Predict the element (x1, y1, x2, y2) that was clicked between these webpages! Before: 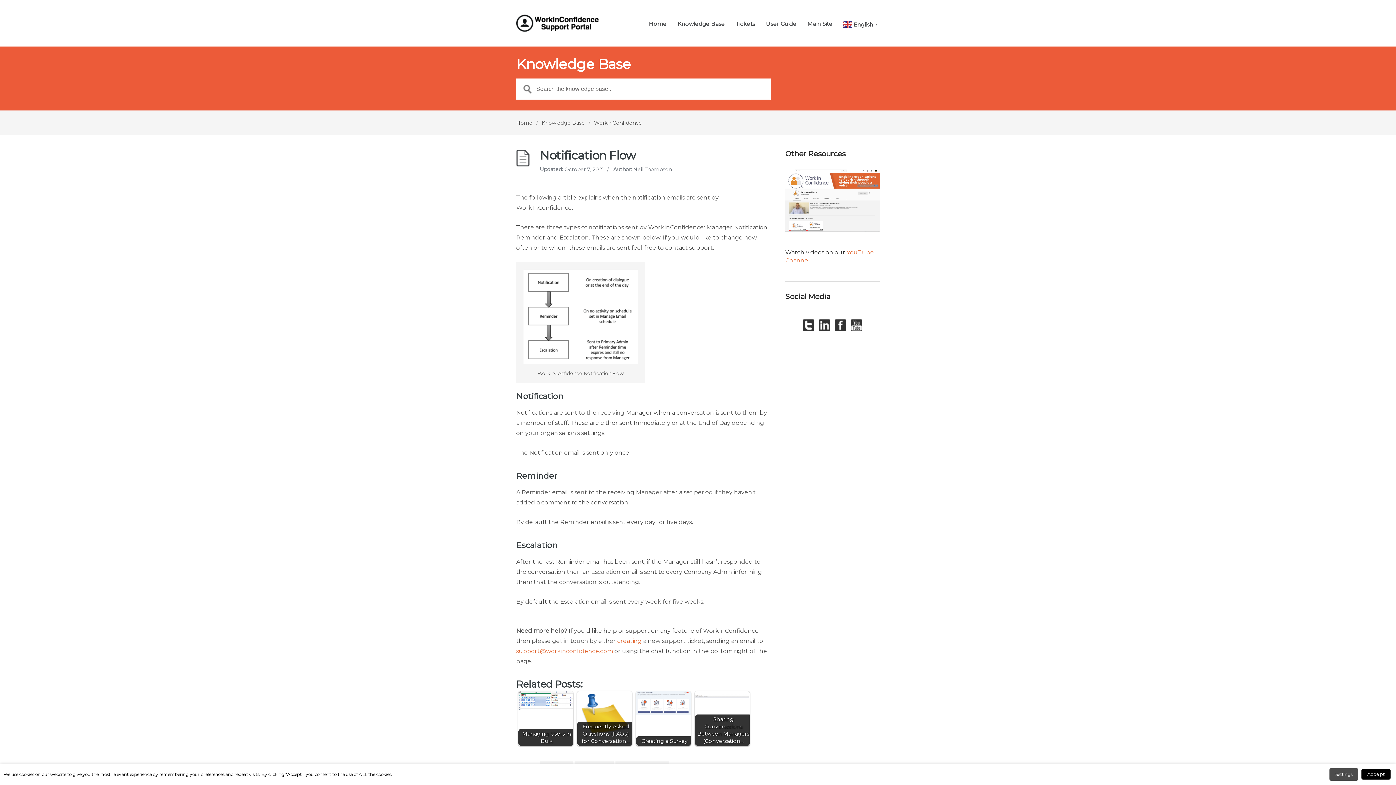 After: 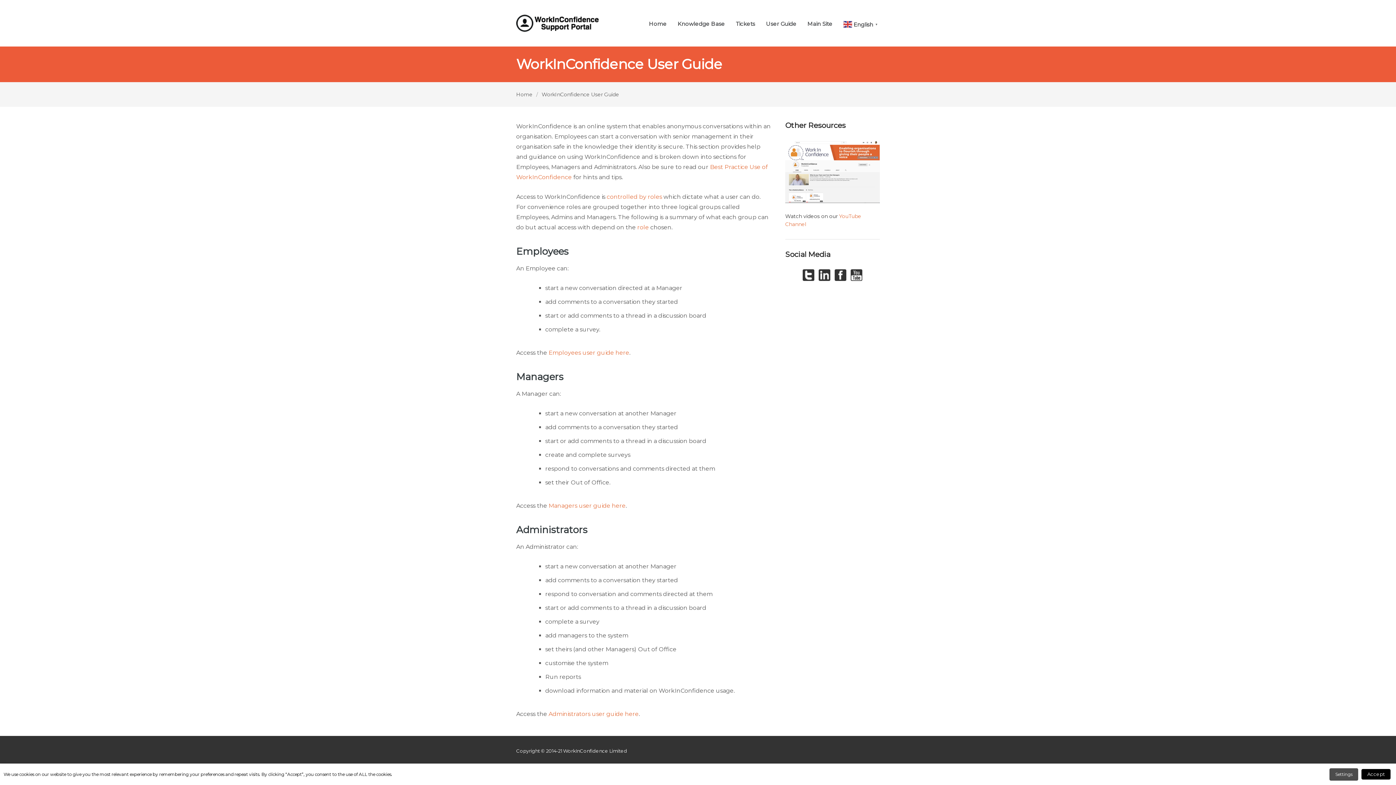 Action: bbox: (766, 21, 796, 32) label: User Guide